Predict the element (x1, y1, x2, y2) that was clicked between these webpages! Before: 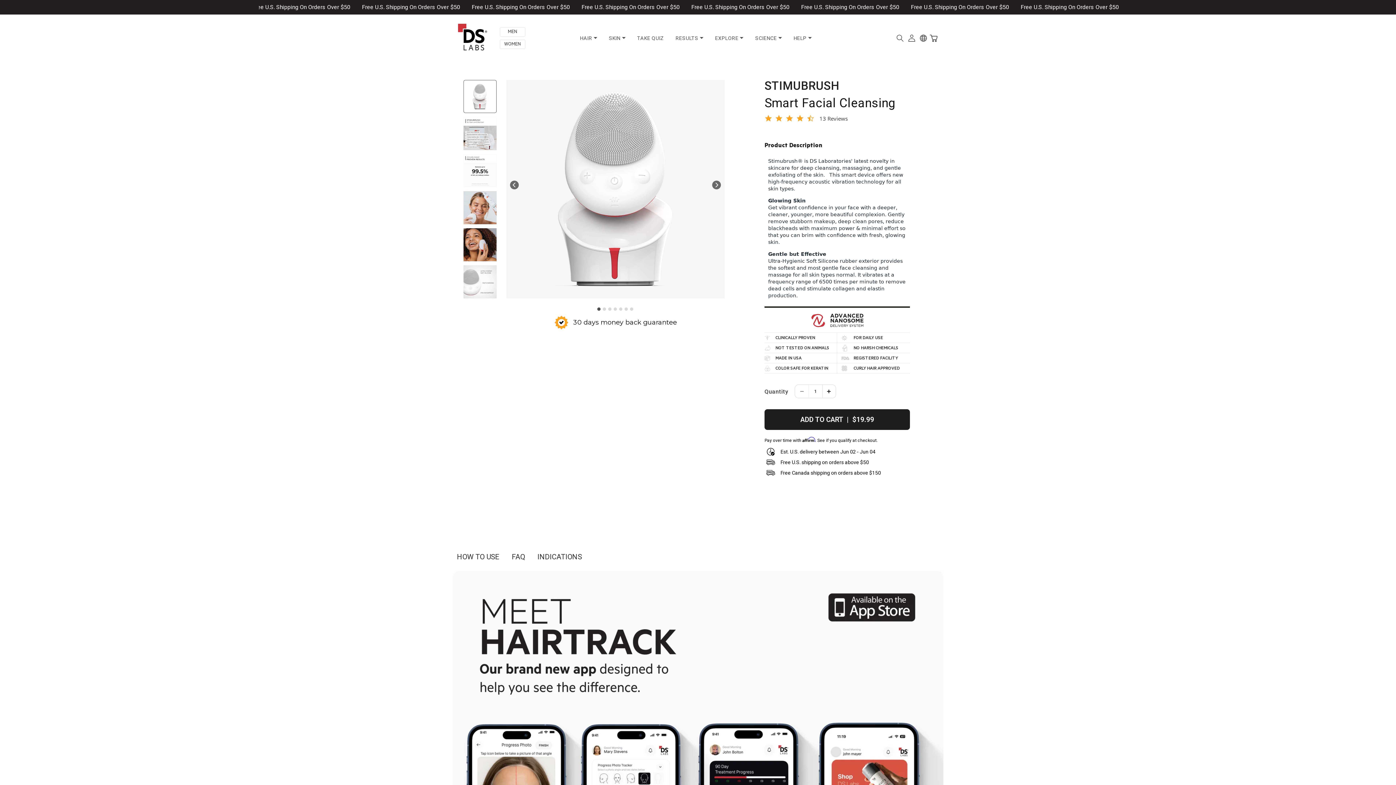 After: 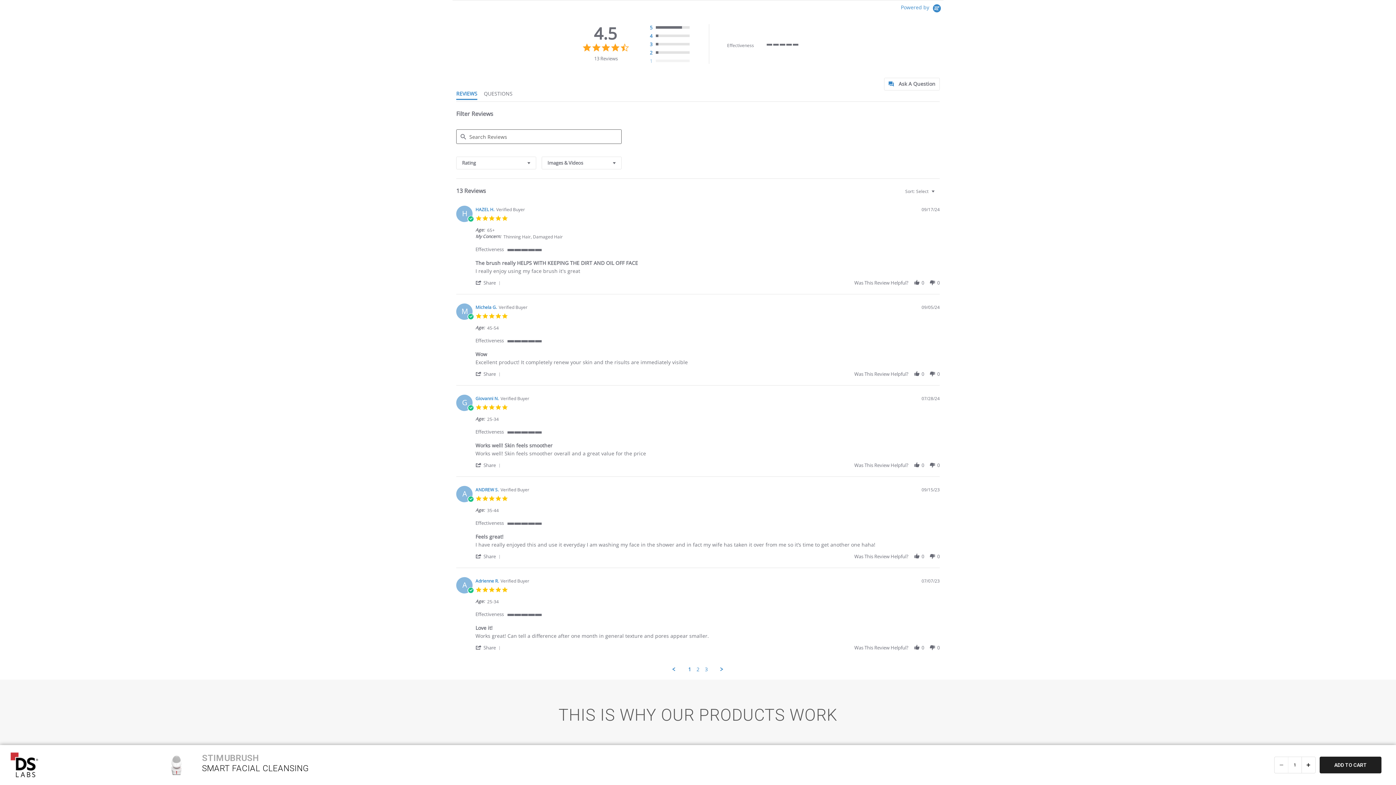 Action: bbox: (764, 114, 910, 122) label: 4.5 star rating
13 Reviews